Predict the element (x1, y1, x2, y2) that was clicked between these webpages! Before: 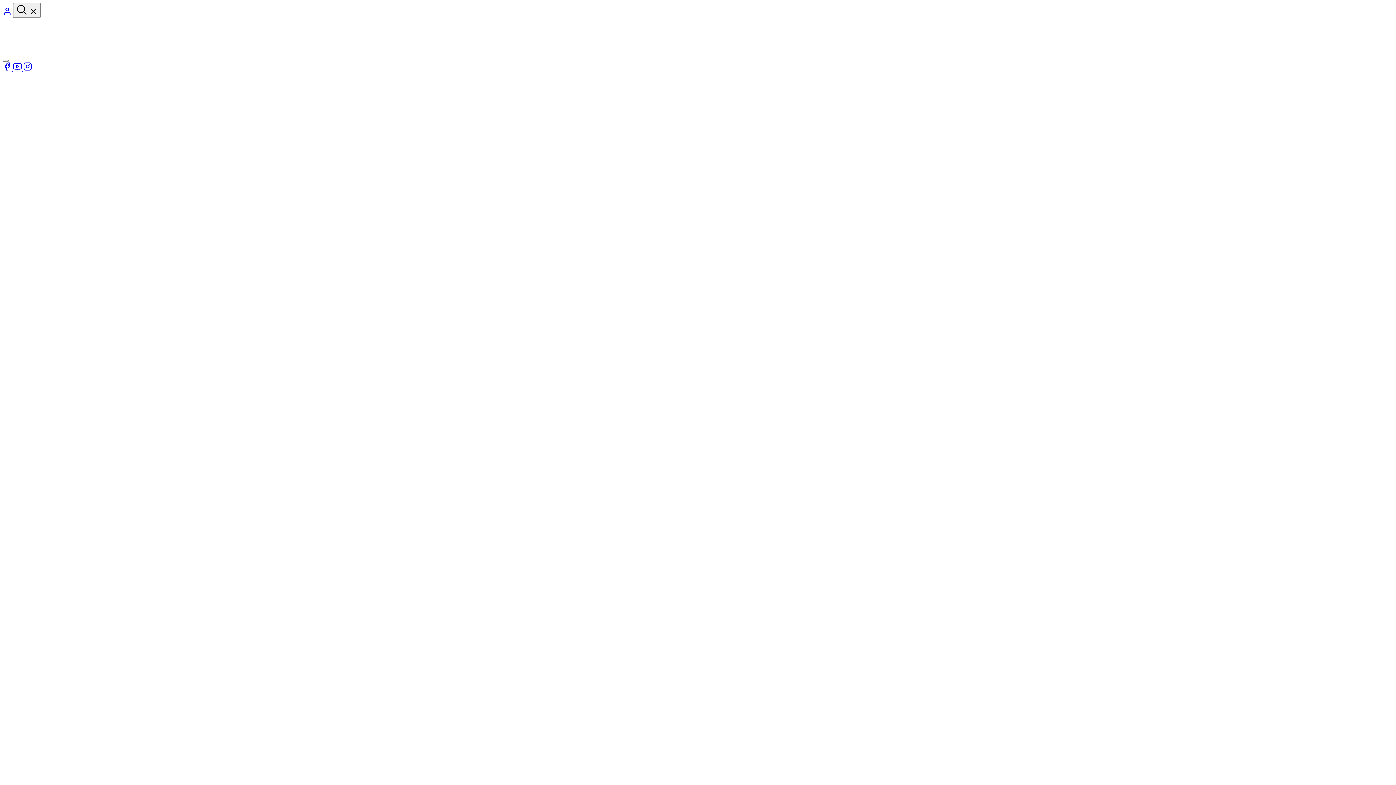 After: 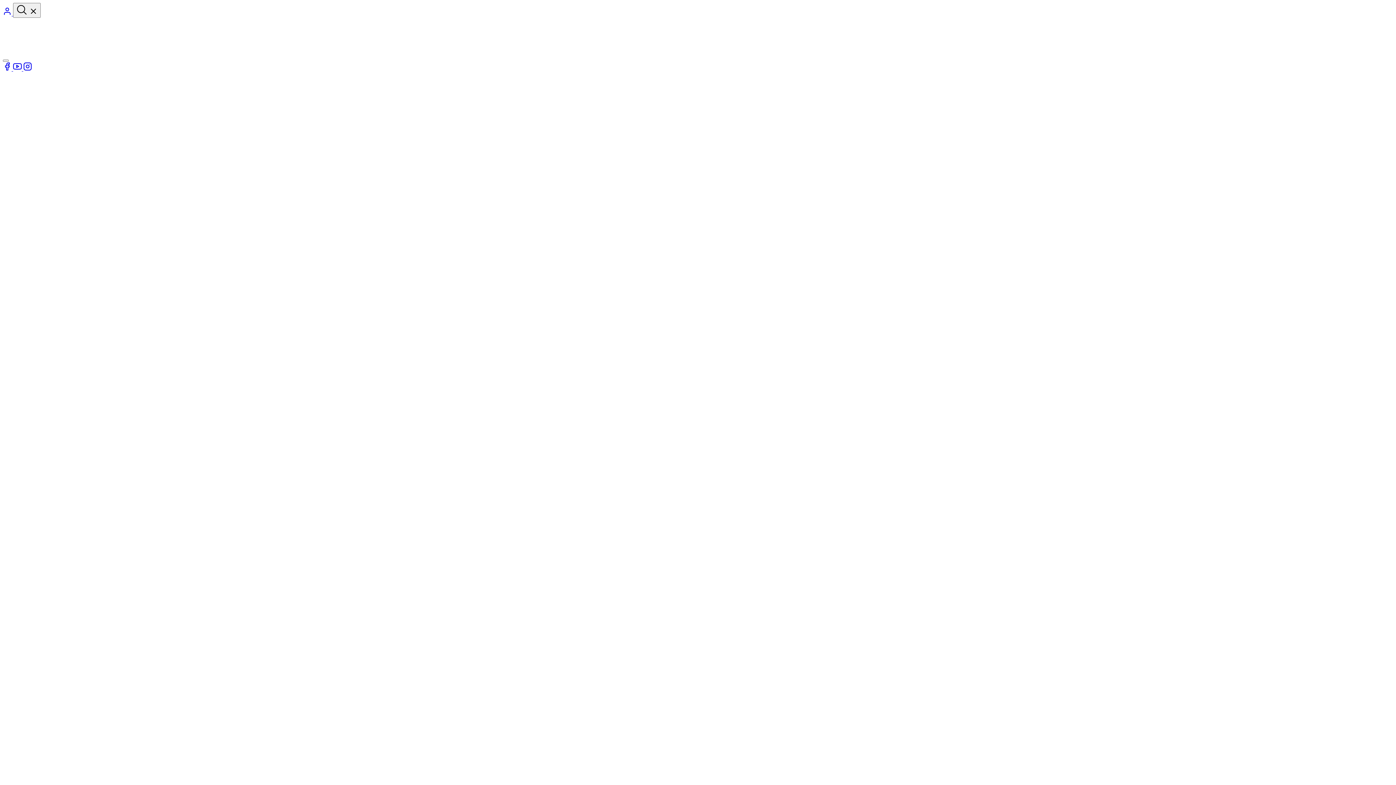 Action: bbox: (13, 65, 23, 72) label: Youtube